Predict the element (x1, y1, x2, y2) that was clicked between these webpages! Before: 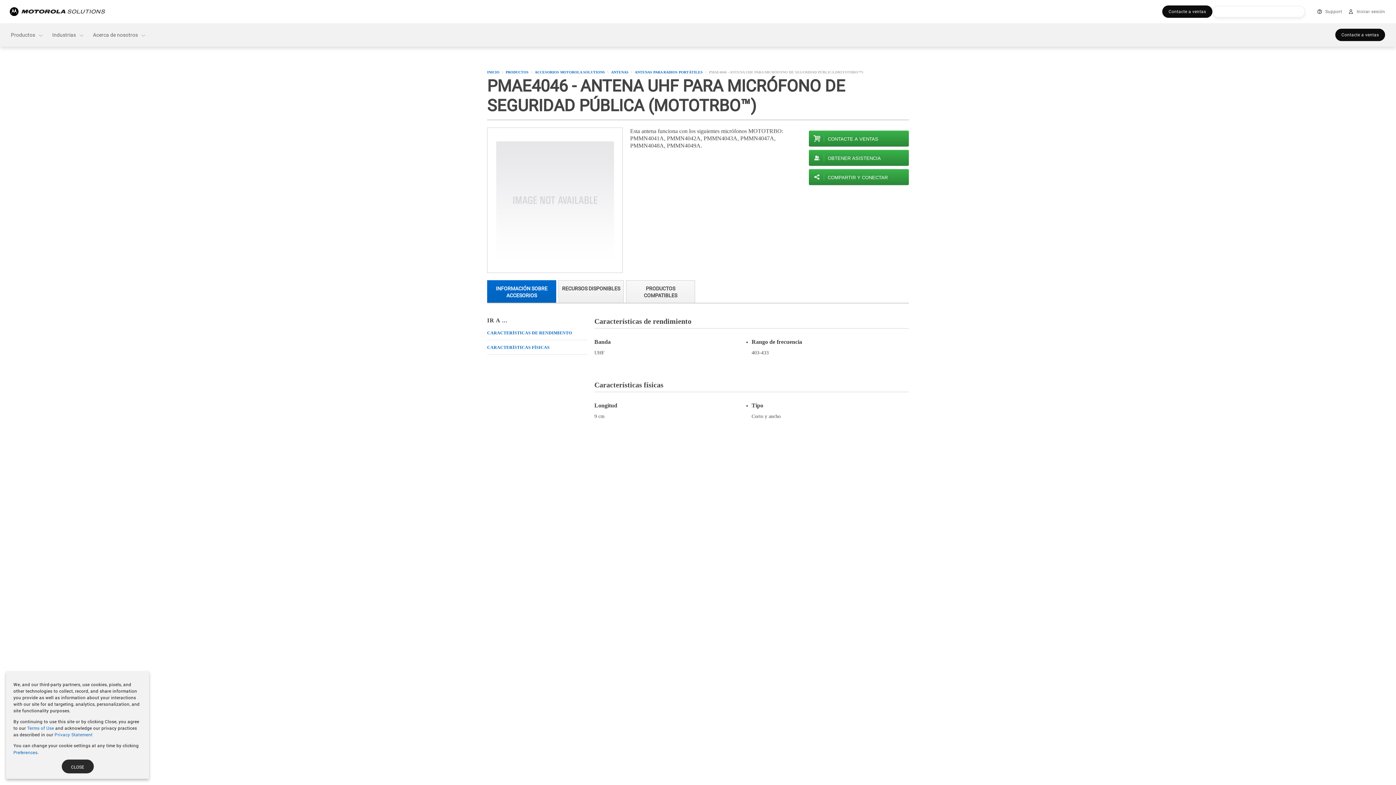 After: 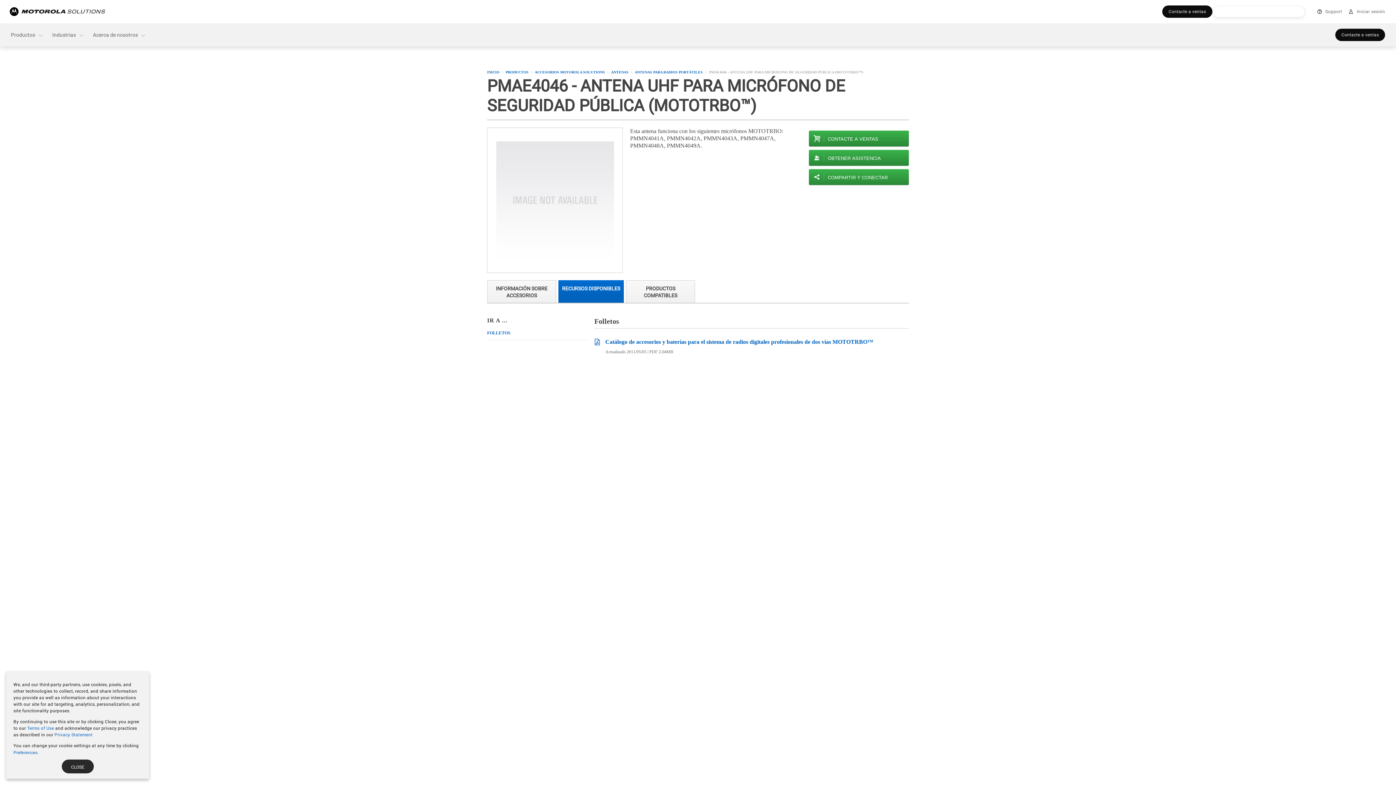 Action: bbox: (558, 280, 624, 296) label: RECURSOS DISPONIBLES